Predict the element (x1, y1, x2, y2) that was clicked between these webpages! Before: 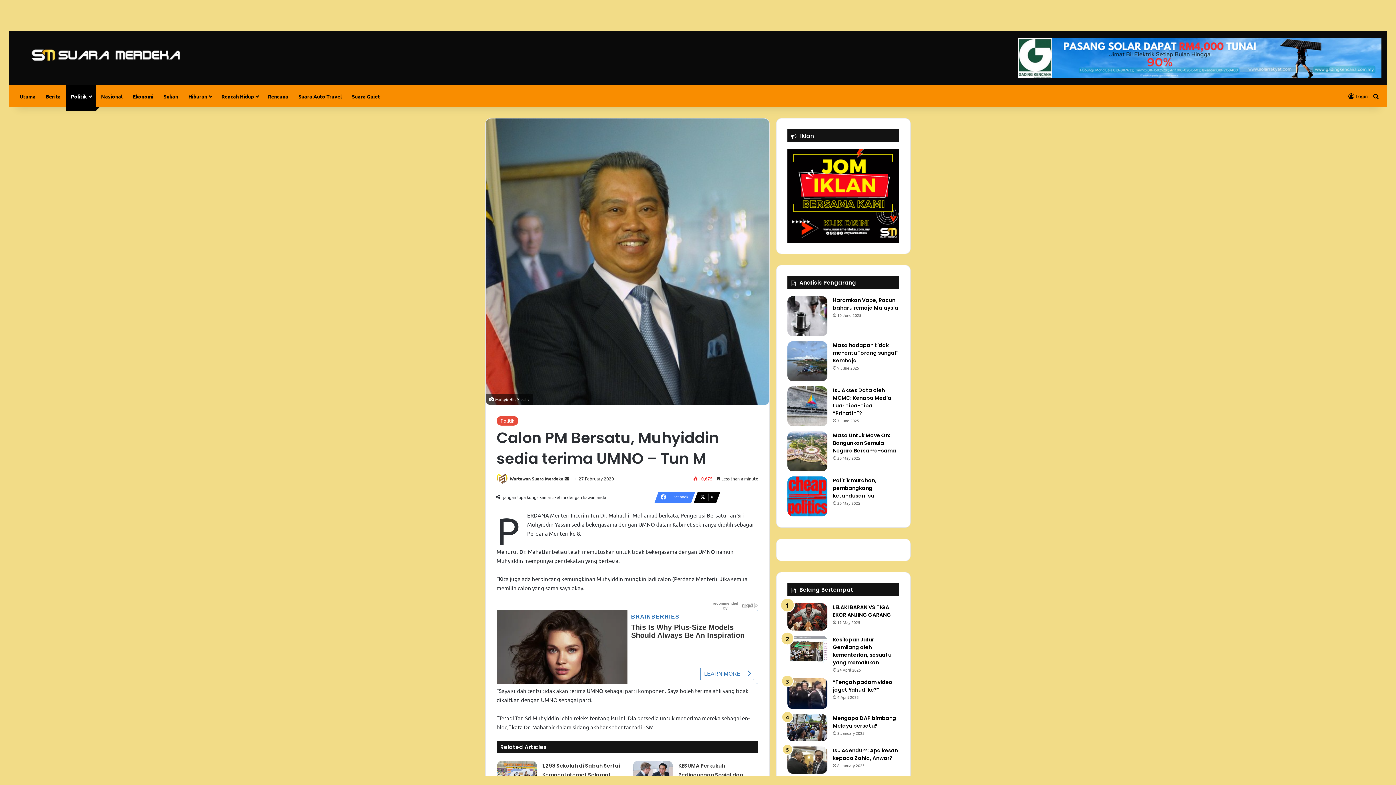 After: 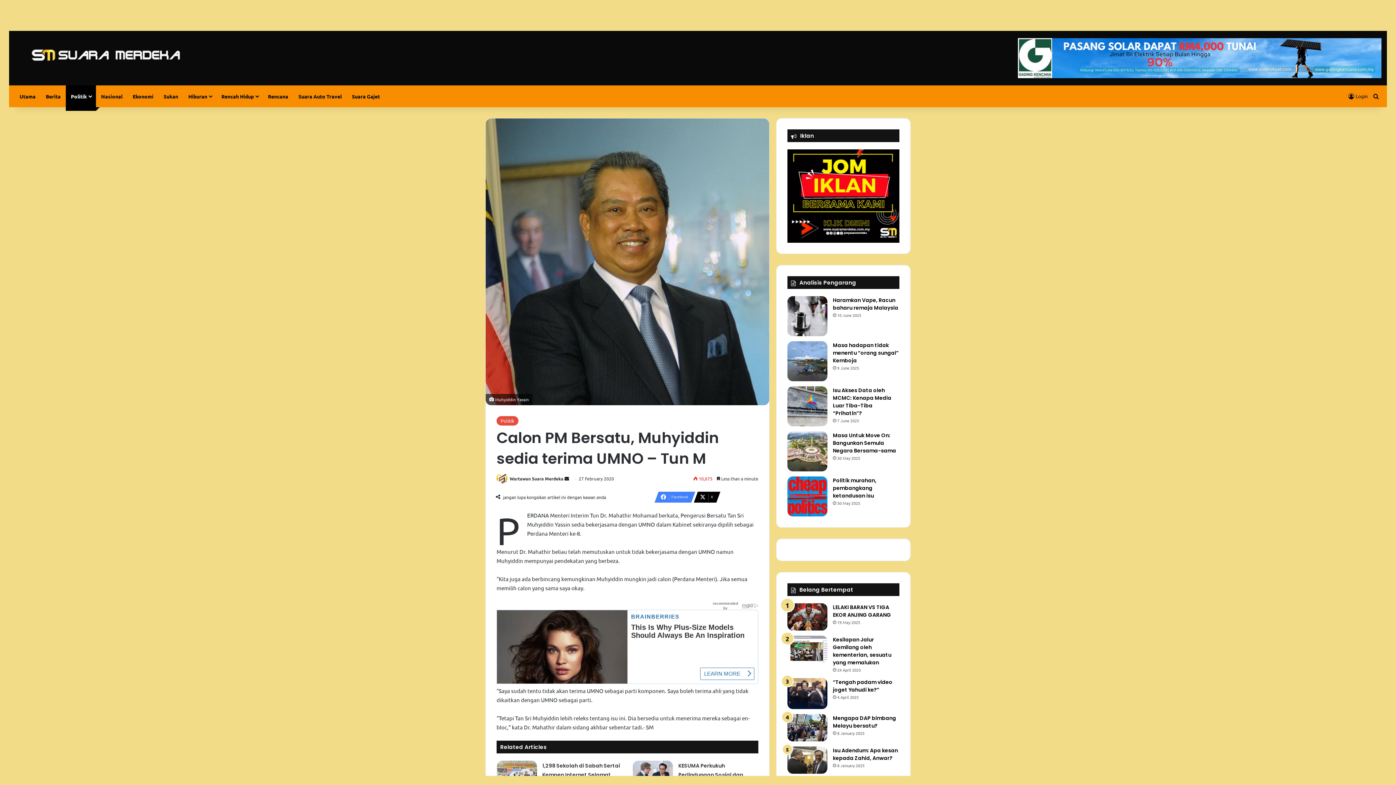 Action: bbox: (564, 475, 569, 481) label: Send an email